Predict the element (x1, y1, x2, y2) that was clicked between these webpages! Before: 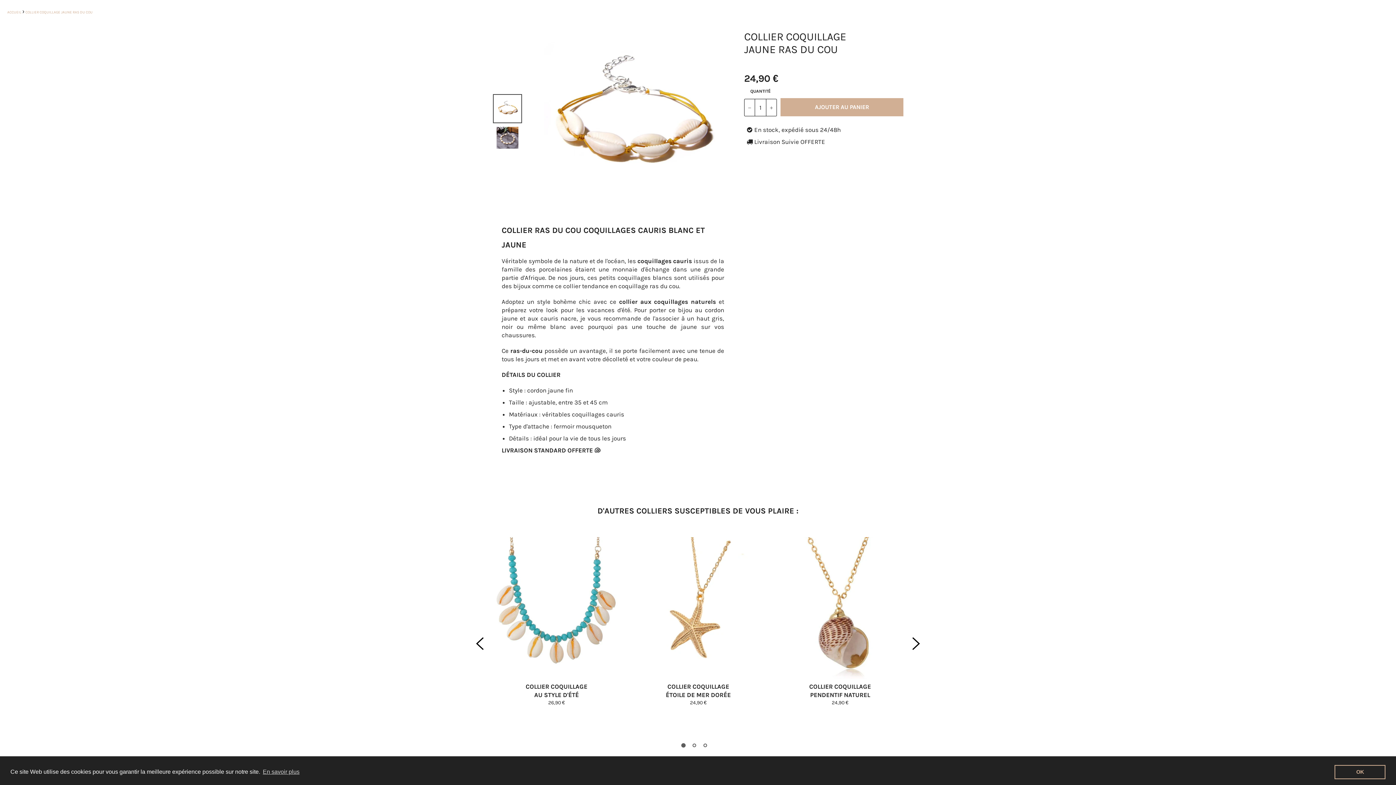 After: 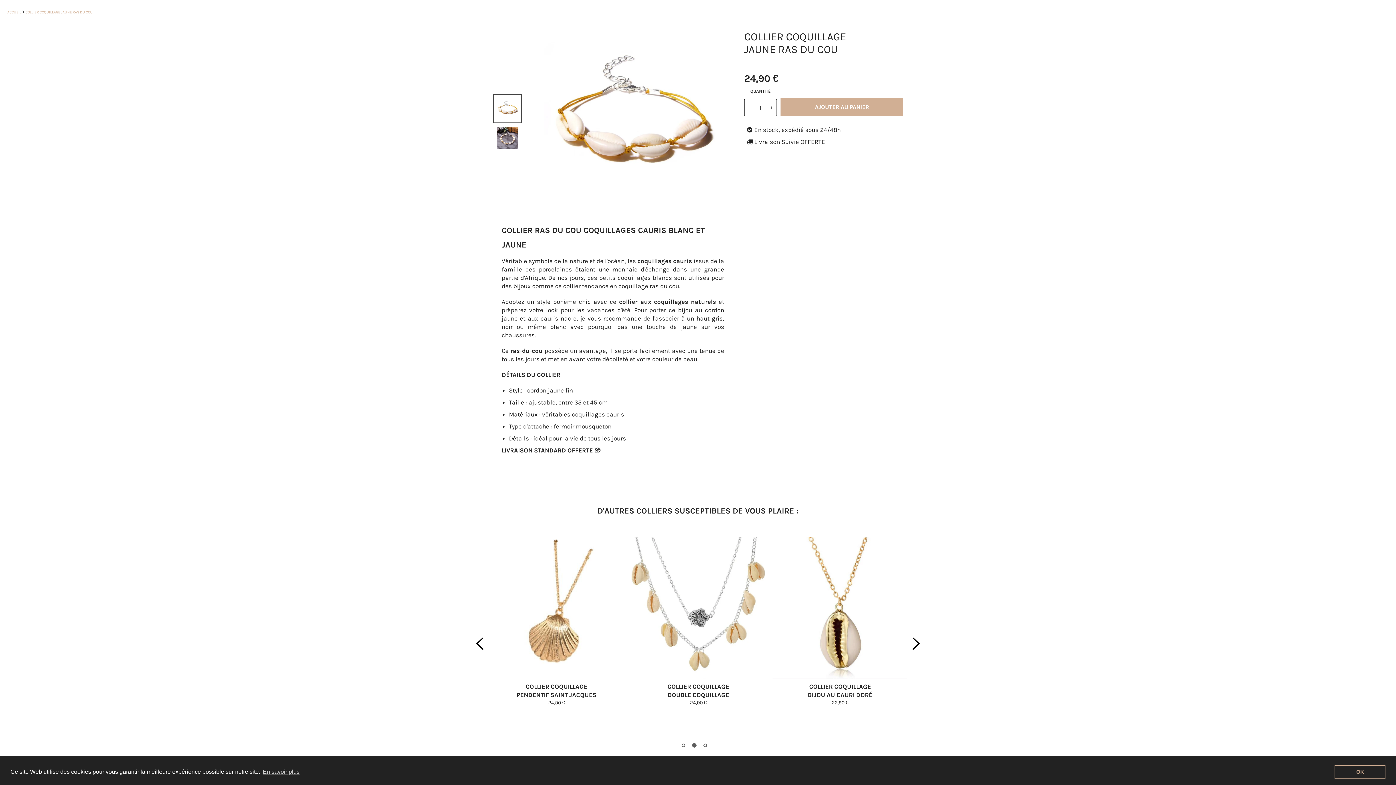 Action: bbox: (909, 698, 916, 705)